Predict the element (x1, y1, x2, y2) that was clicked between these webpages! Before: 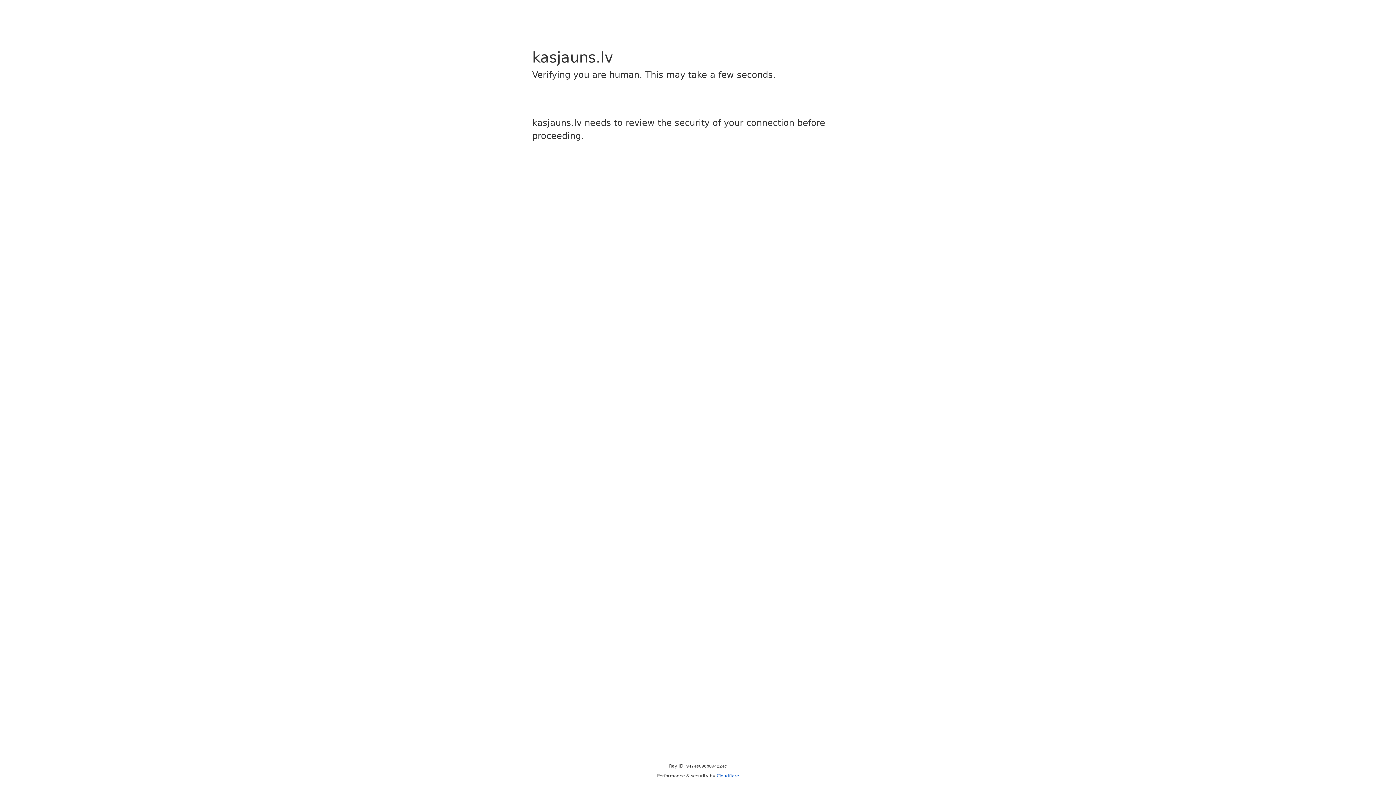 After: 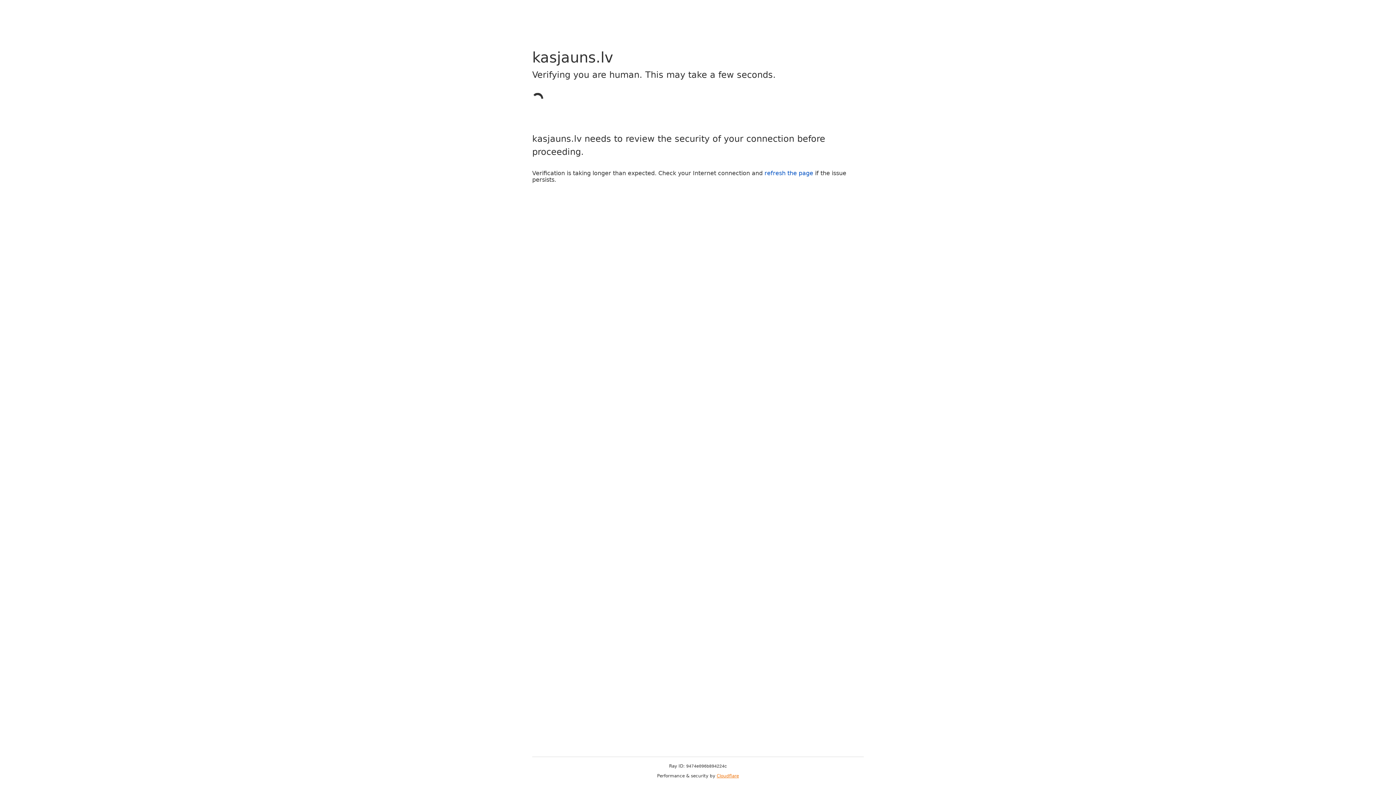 Action: bbox: (716, 773, 739, 778) label: Cloudflare